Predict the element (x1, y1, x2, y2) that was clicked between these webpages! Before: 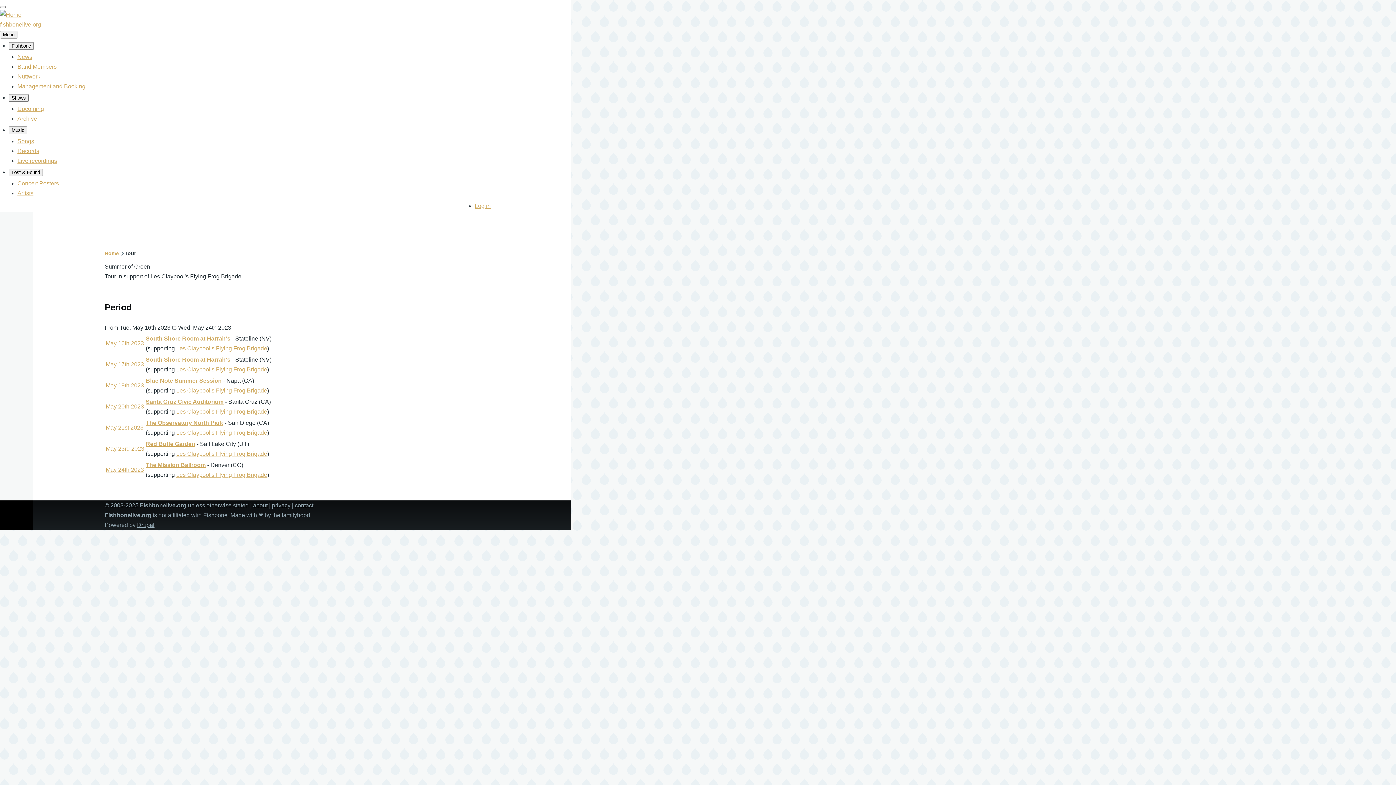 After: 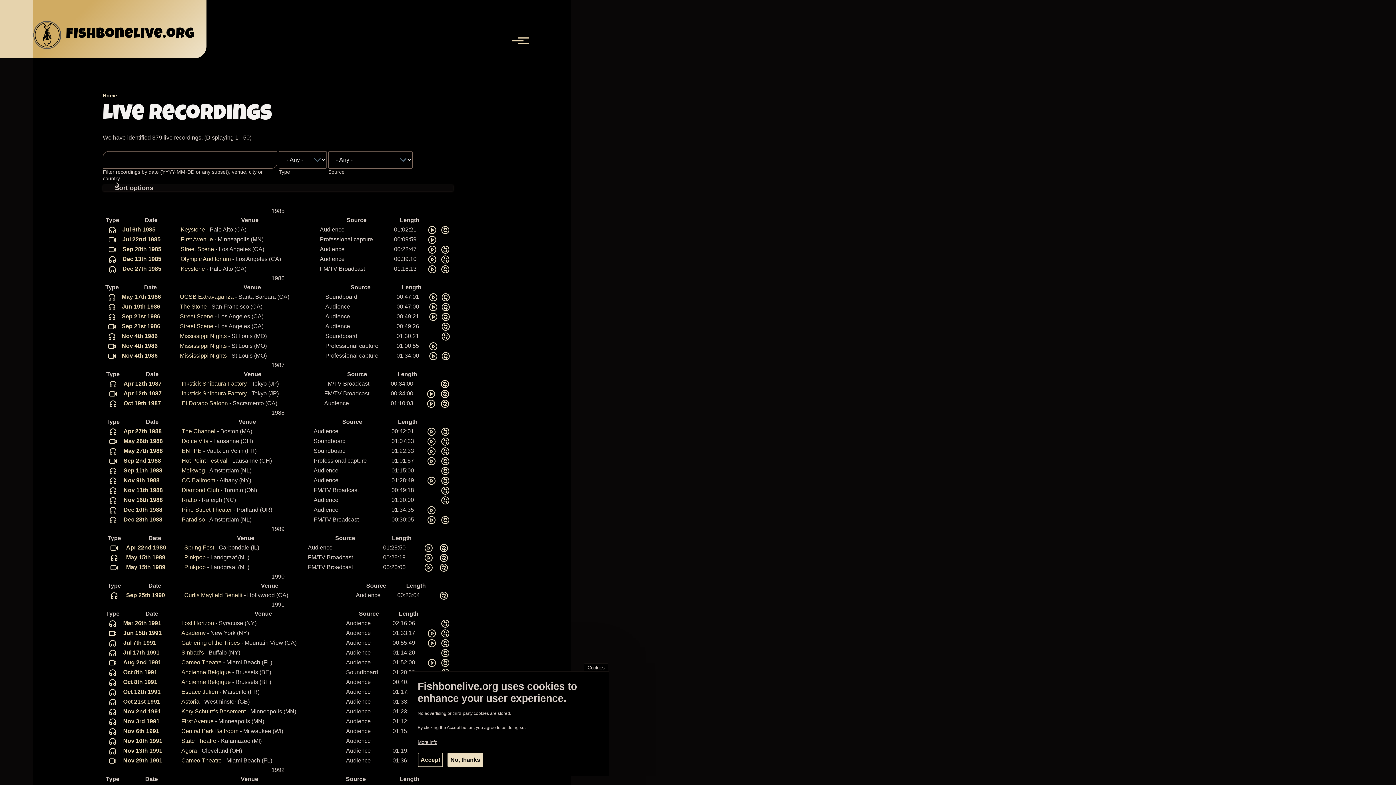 Action: label: Live recordings bbox: (17, 157, 57, 164)